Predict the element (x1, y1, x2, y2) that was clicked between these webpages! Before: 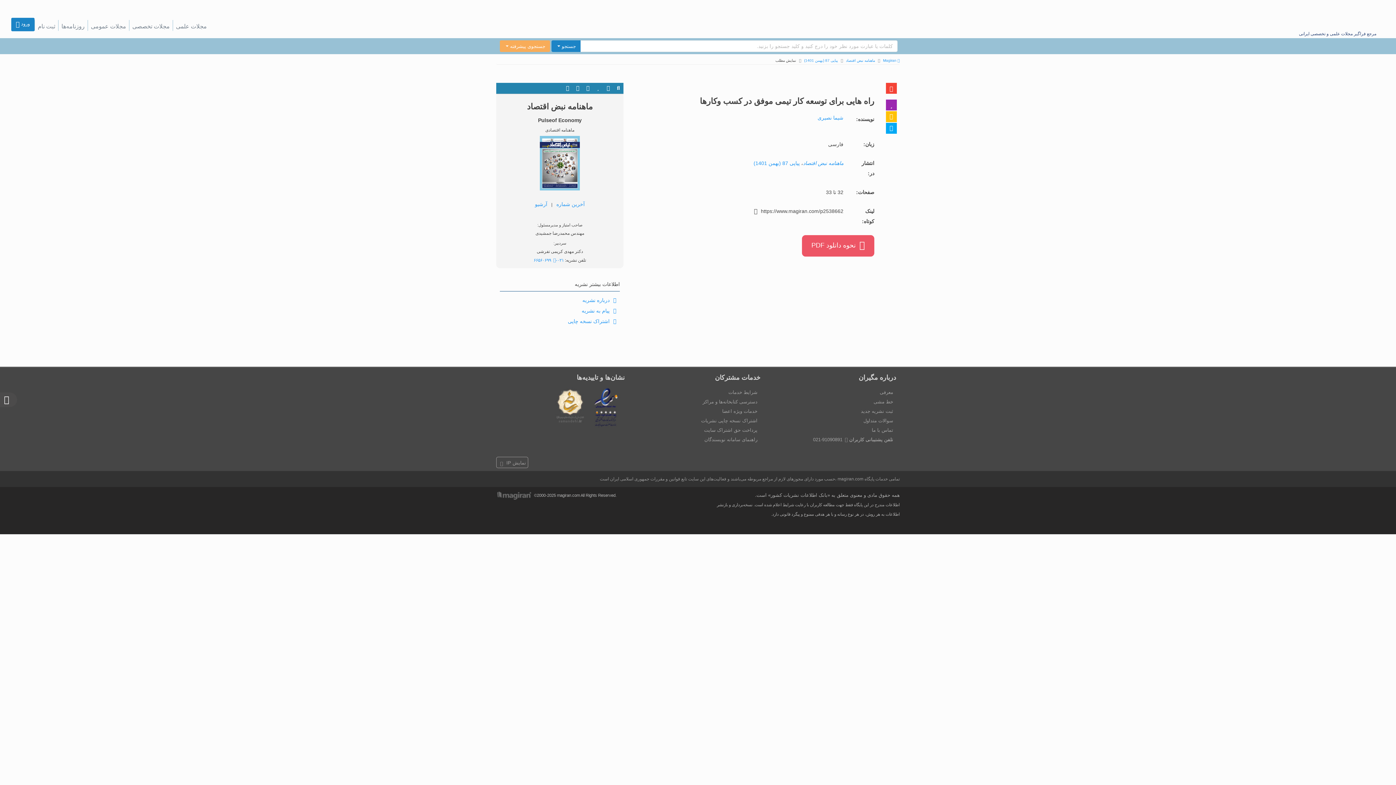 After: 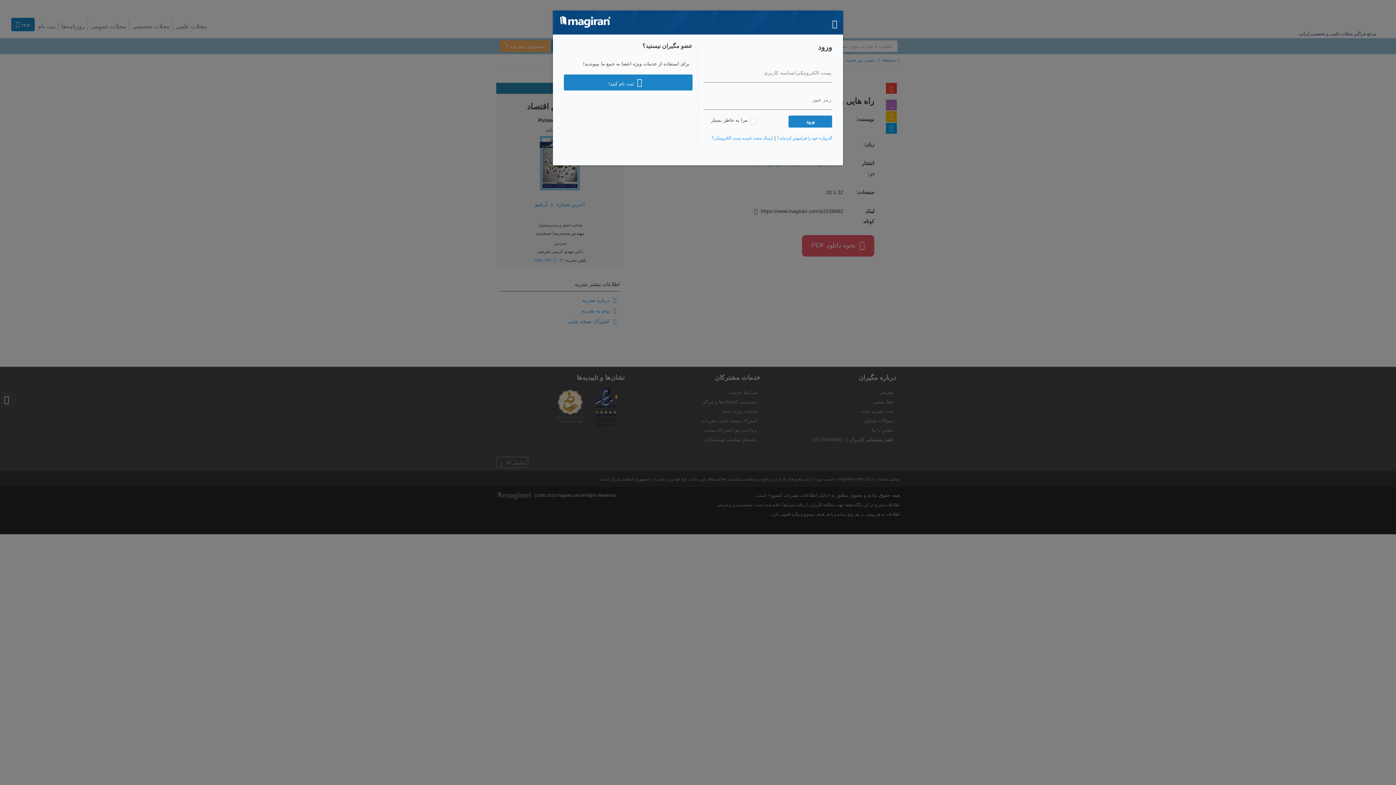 Action: bbox: (886, 99, 897, 110)